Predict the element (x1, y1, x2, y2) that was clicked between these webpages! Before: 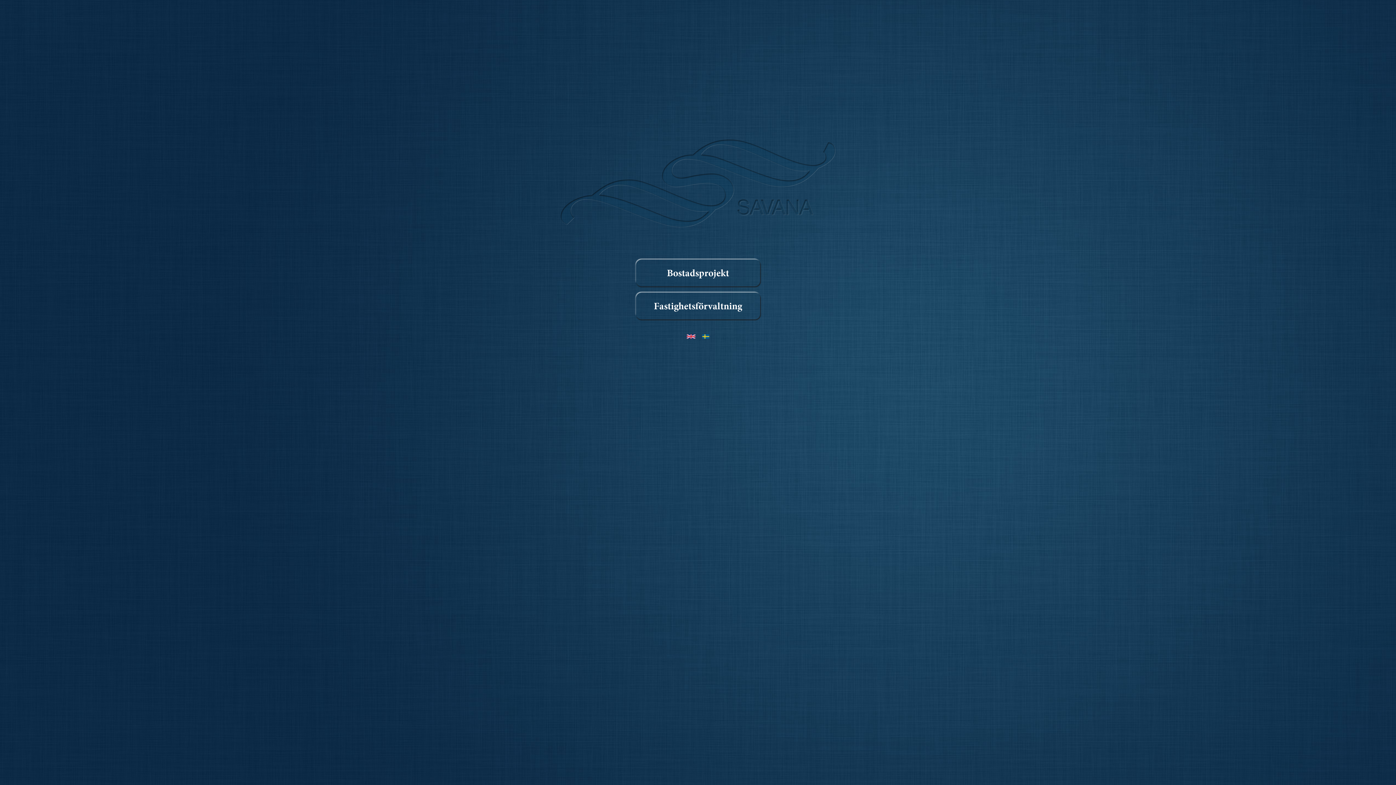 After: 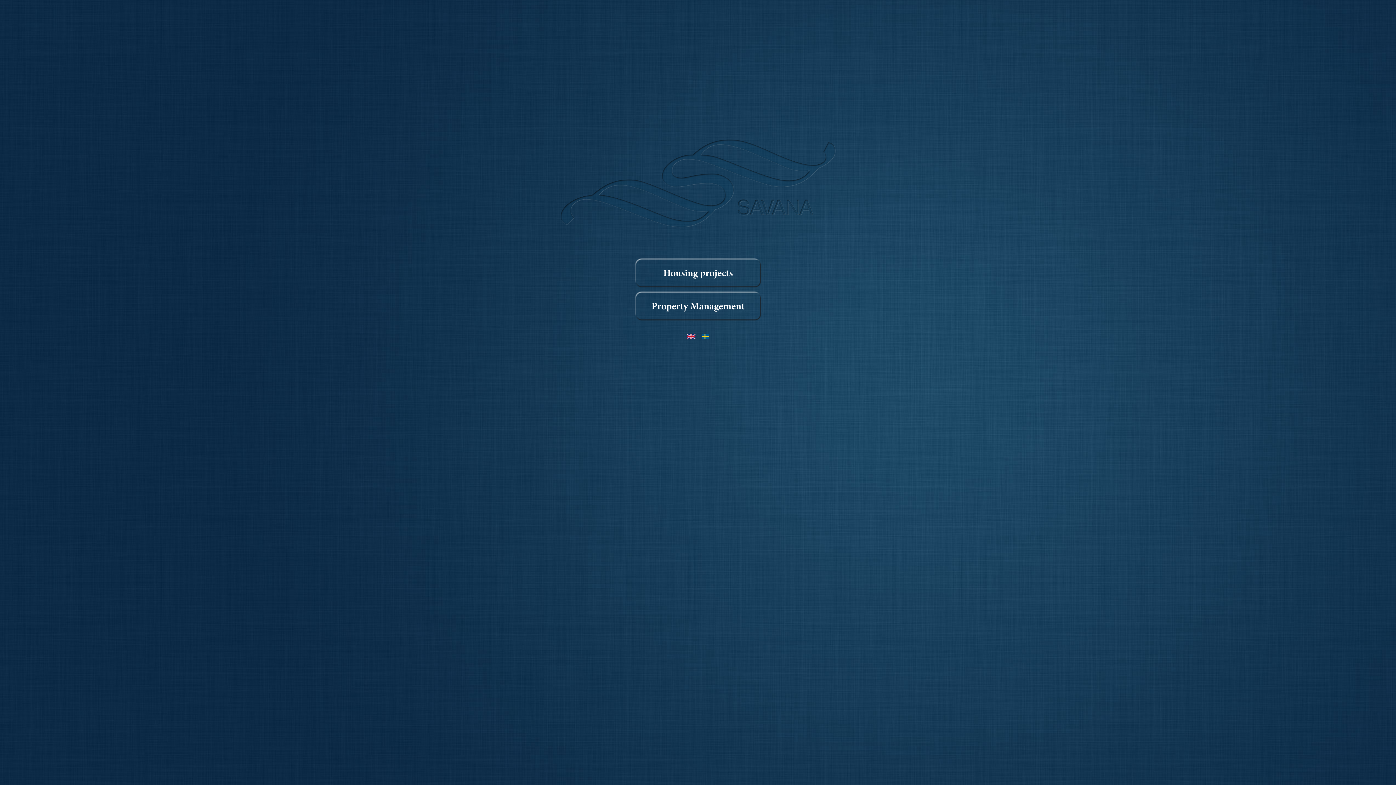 Action: bbox: (686, 320, 695, 350)